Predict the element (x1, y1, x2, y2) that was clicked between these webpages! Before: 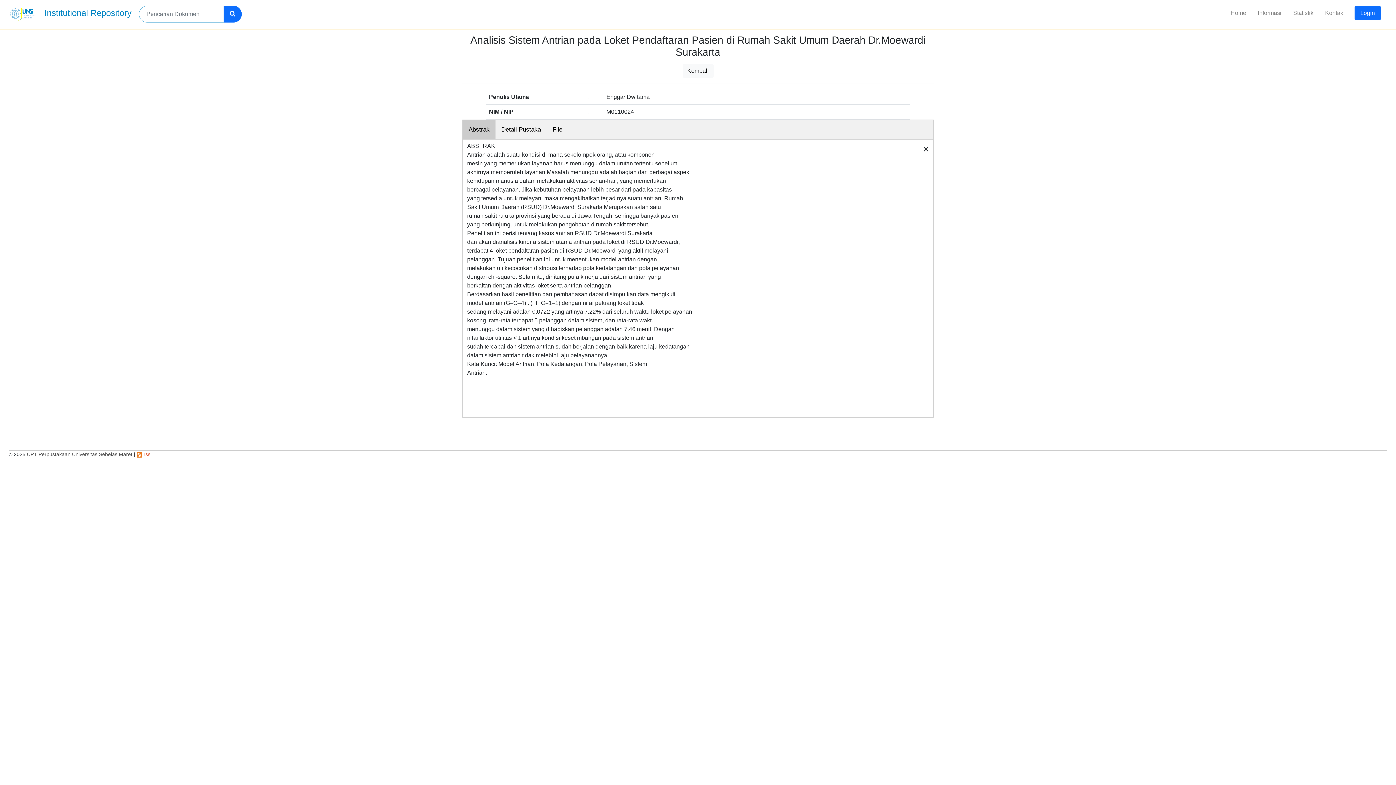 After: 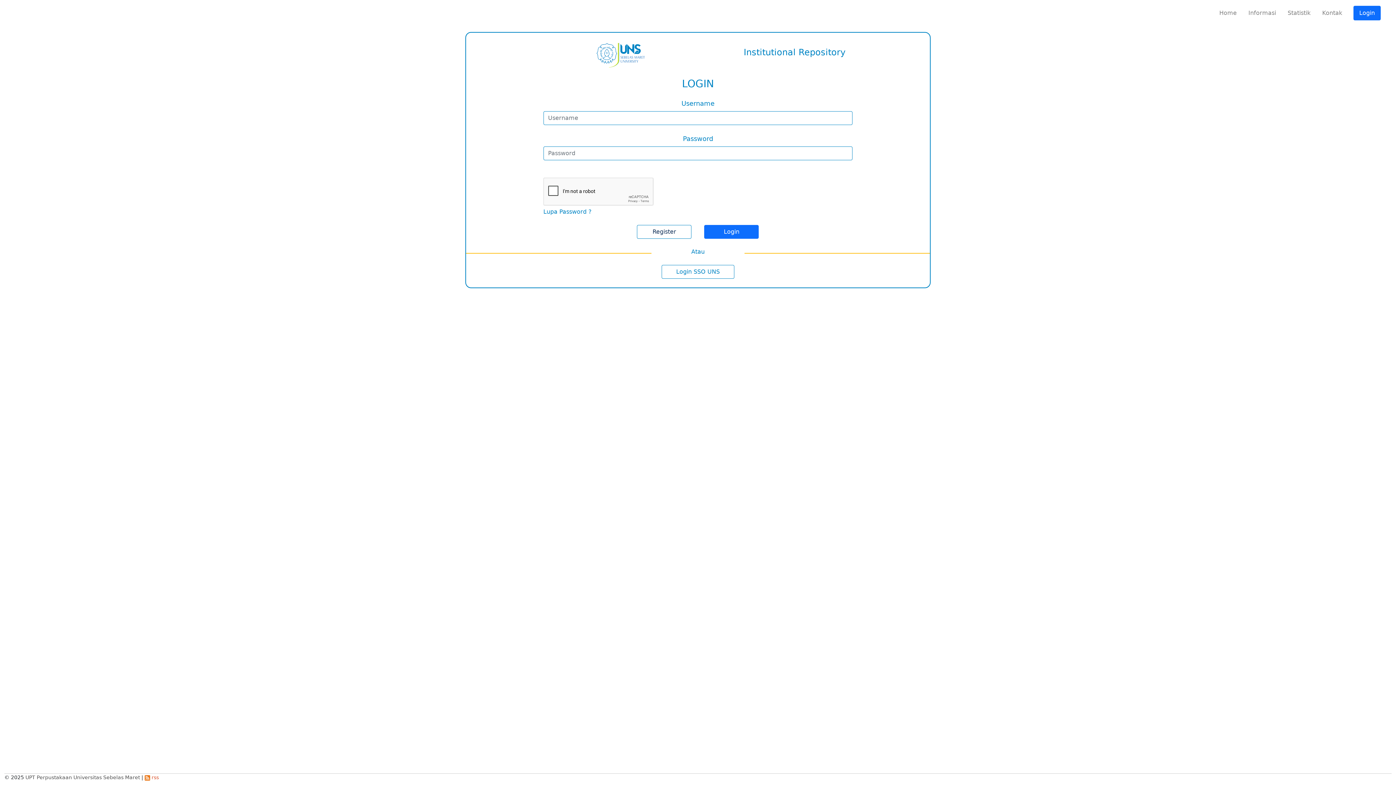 Action: label: Login bbox: (1354, 5, 1381, 20)